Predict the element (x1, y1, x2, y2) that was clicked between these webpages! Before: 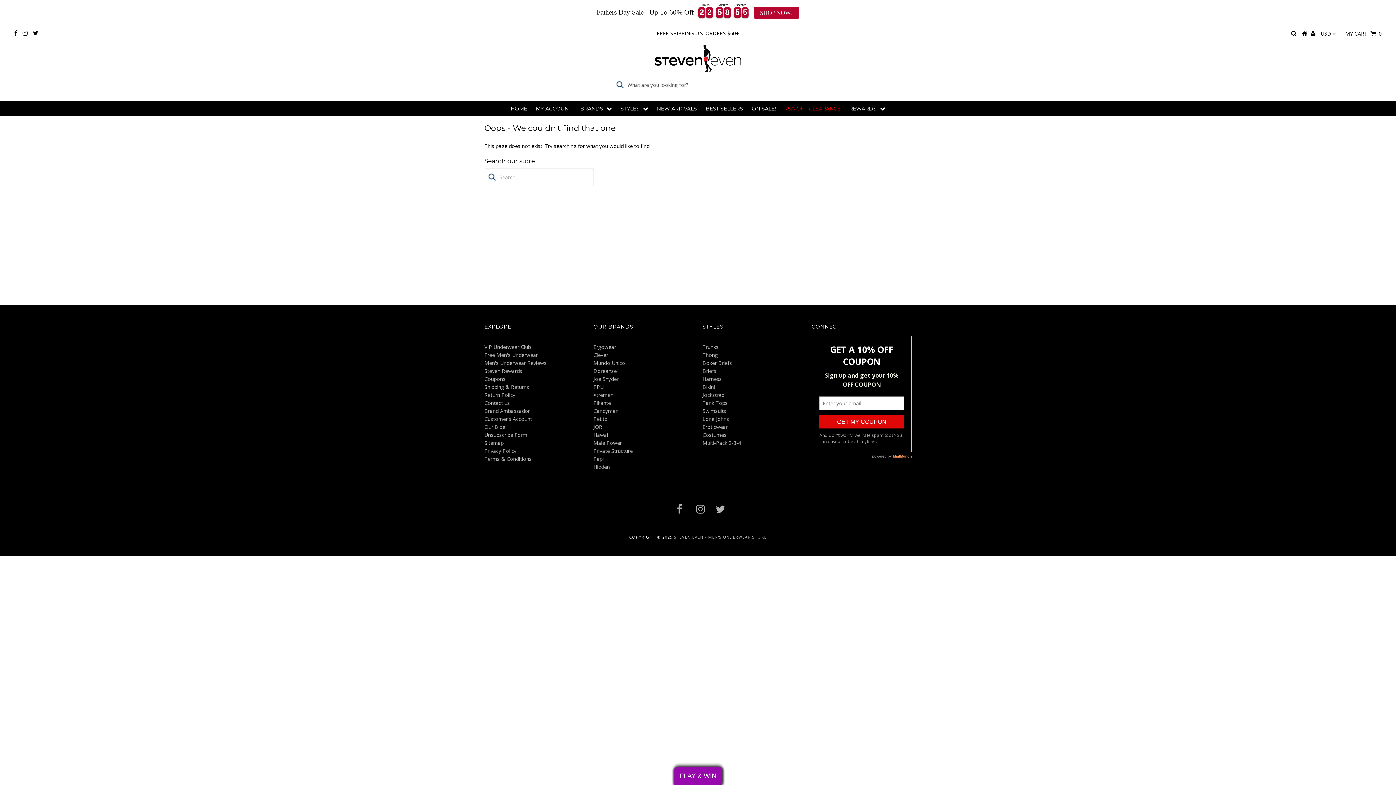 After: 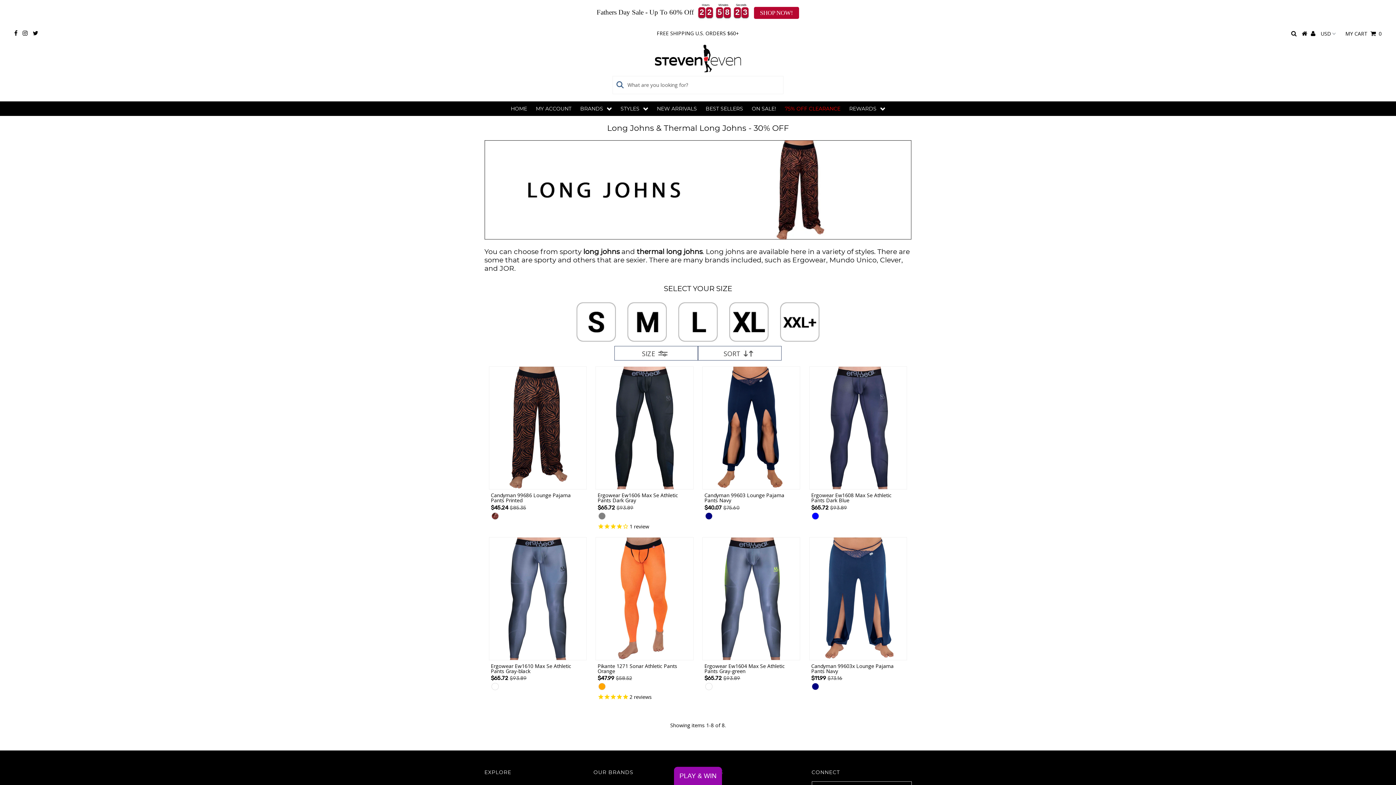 Action: bbox: (702, 415, 729, 422) label: Long Johns